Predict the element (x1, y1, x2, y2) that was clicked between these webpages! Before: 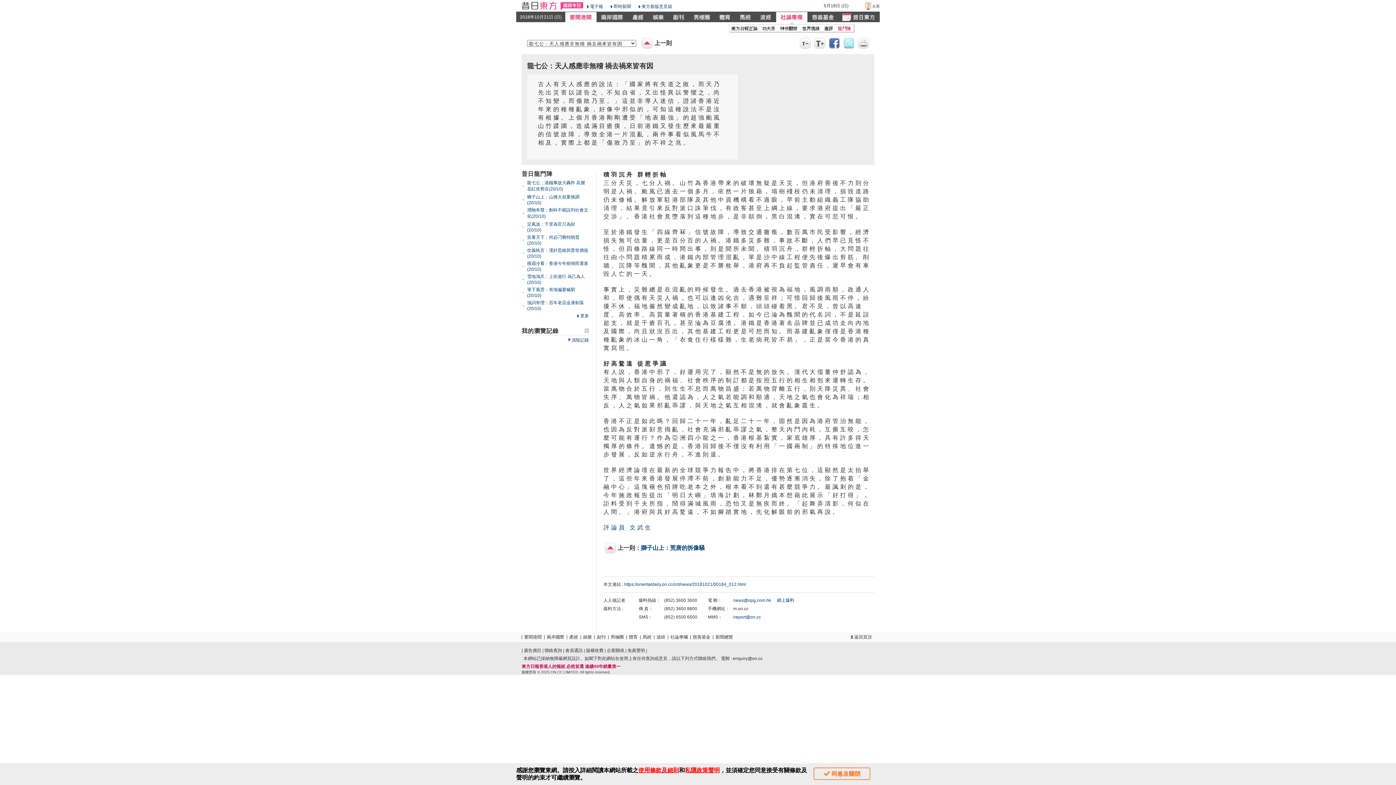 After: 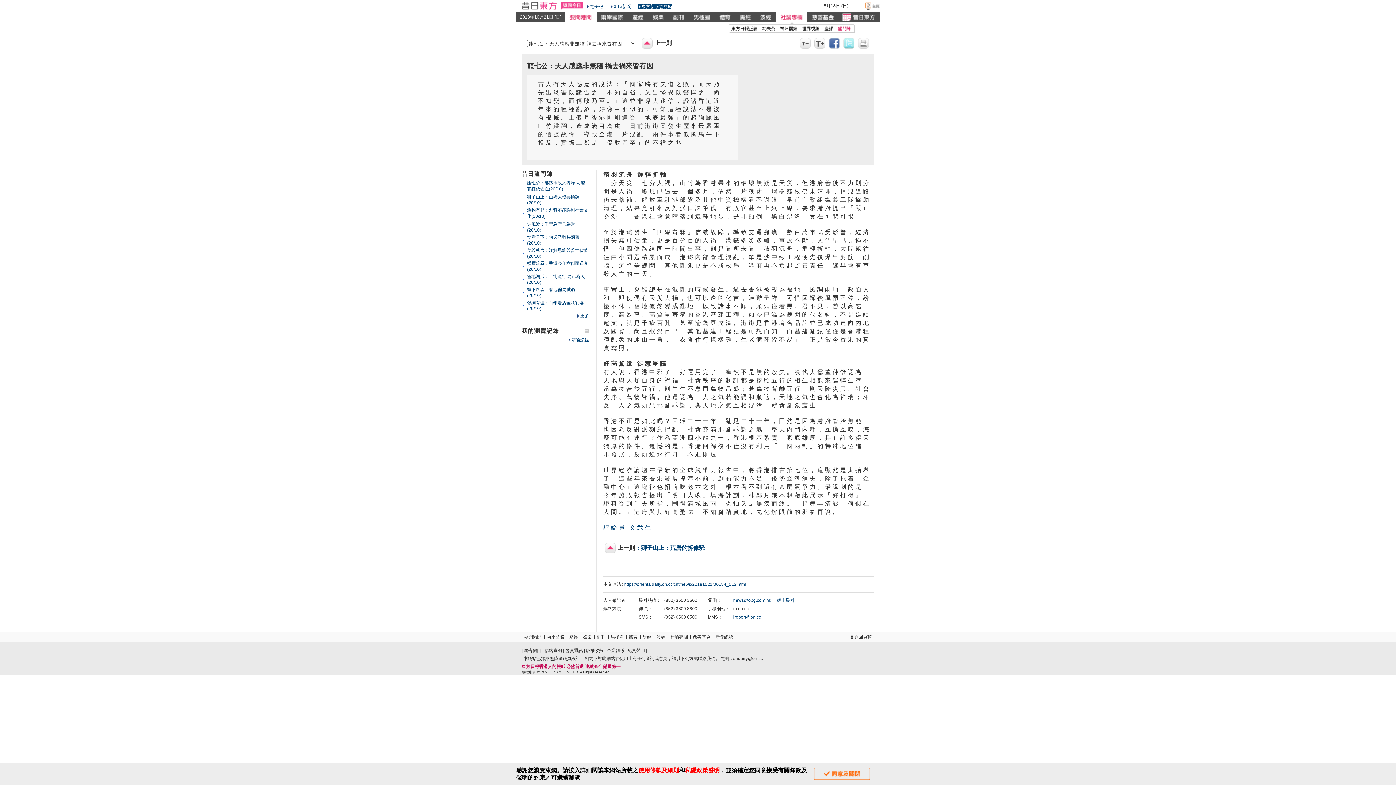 Action: label: 東方新版意見箱 bbox: (638, 4, 672, 9)